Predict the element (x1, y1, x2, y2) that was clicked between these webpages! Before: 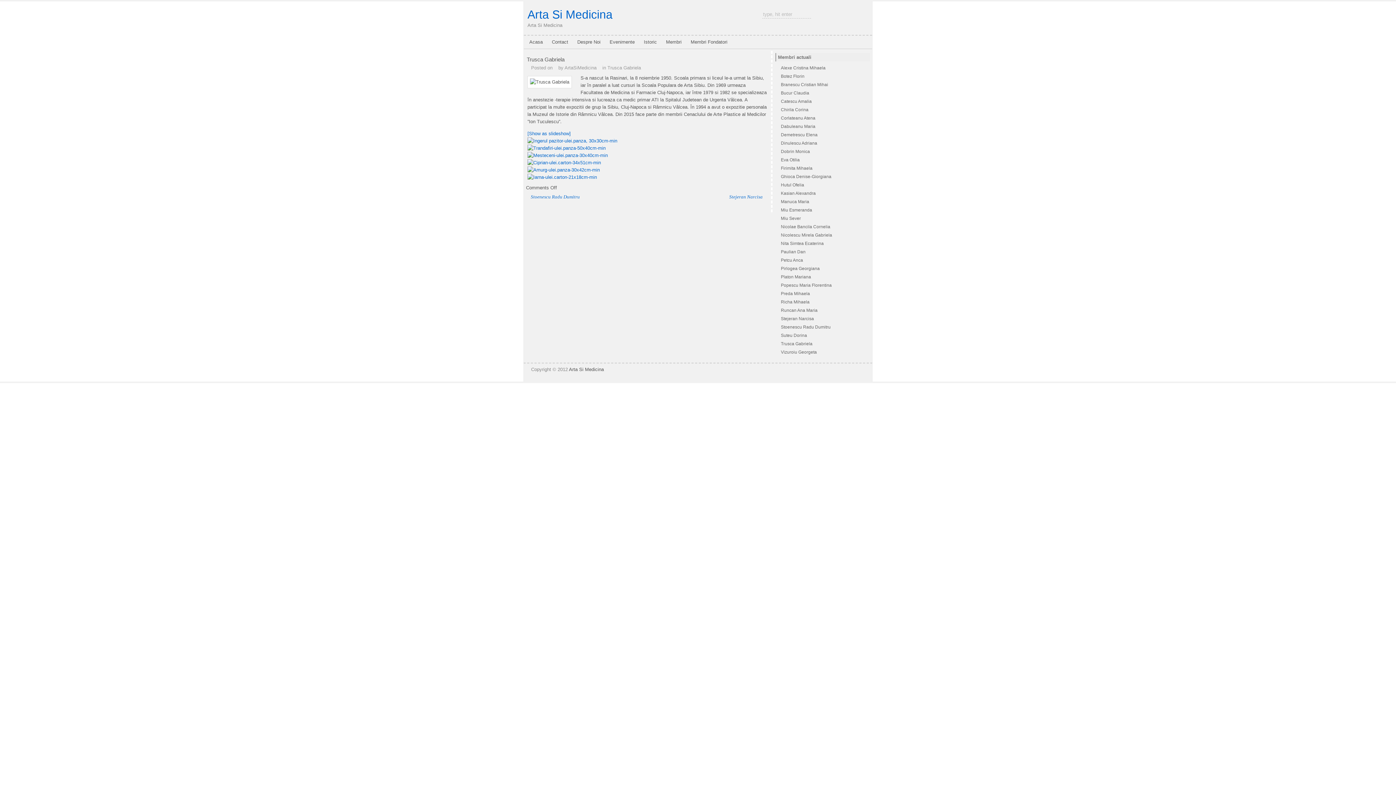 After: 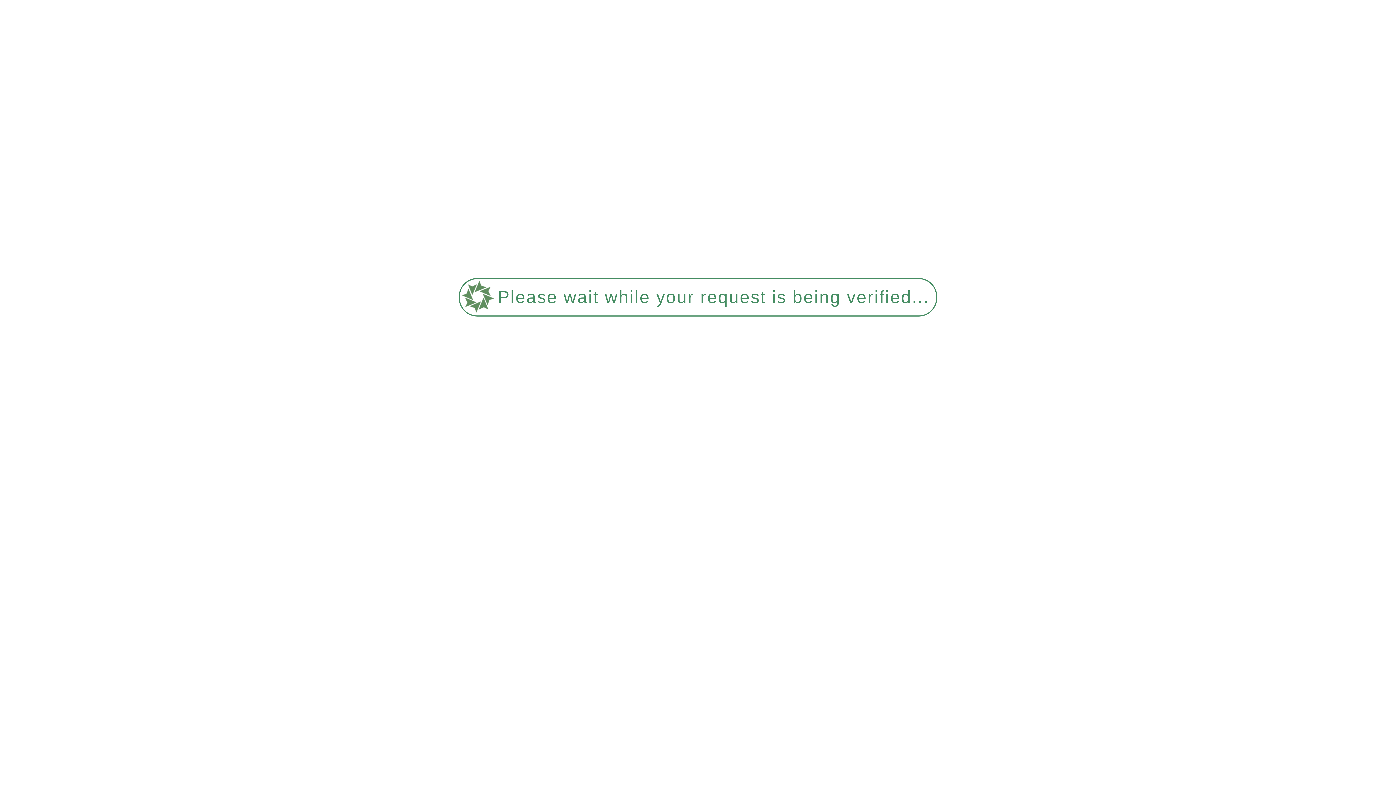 Action: bbox: (527, 130, 570, 136) label: [Show as slideshow]